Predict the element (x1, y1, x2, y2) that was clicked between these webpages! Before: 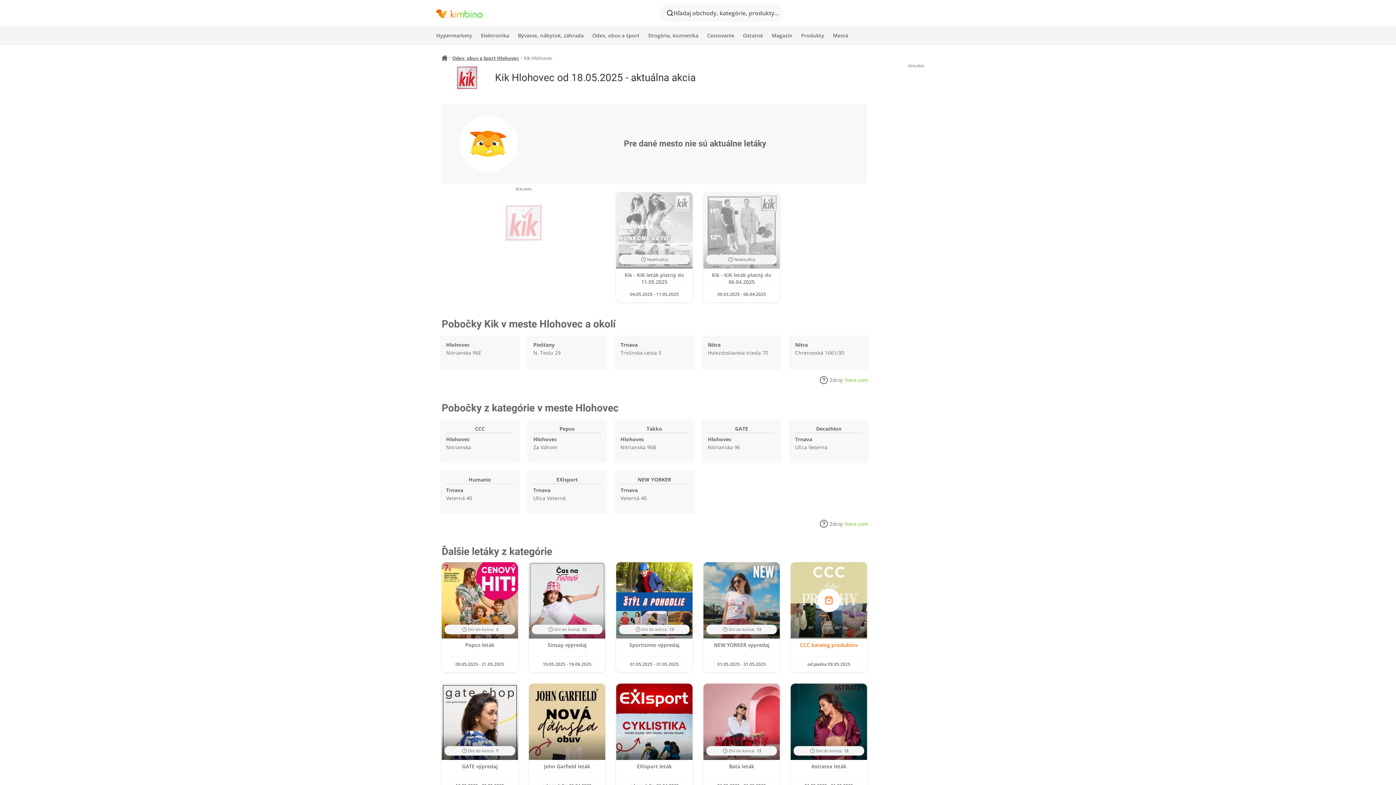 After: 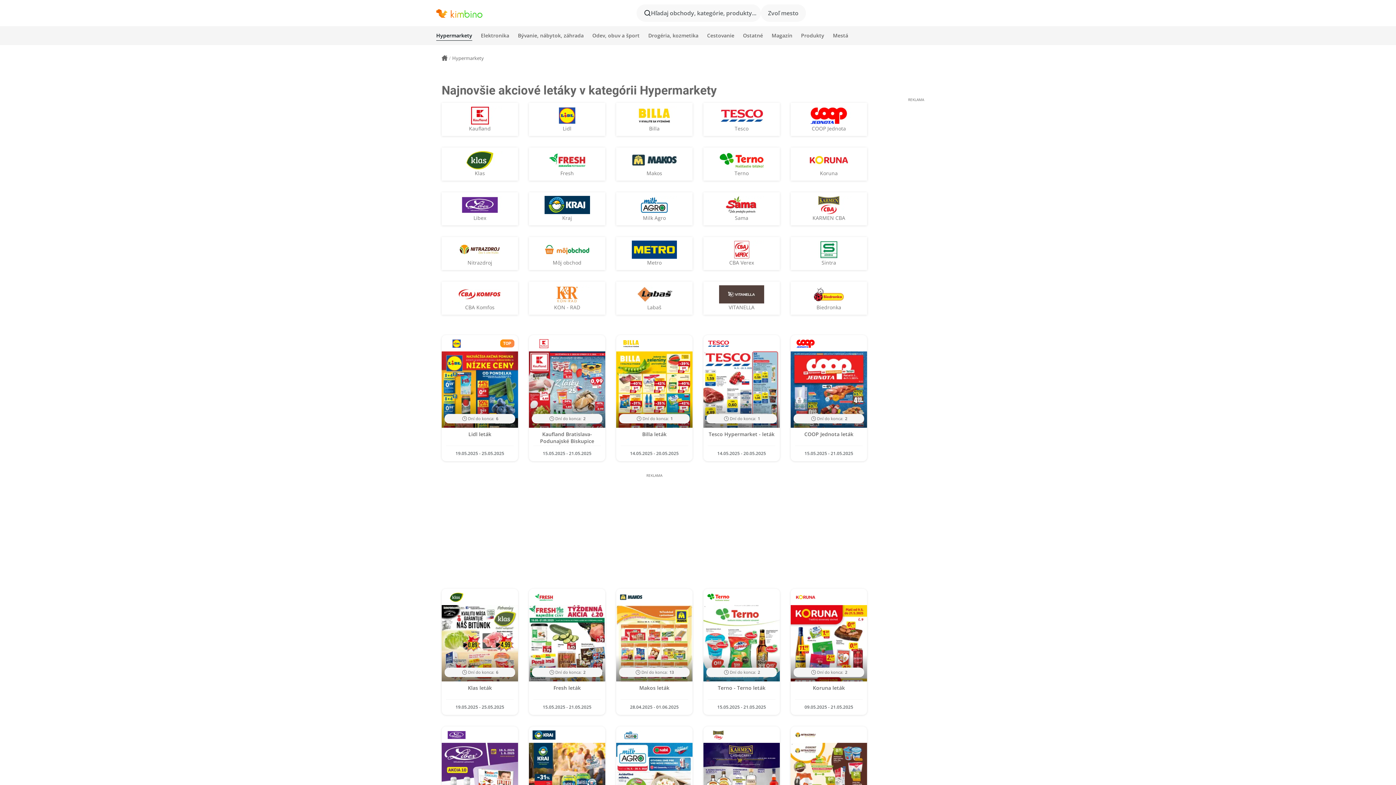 Action: label: Hypermarkety bbox: (436, 27, 472, 43)